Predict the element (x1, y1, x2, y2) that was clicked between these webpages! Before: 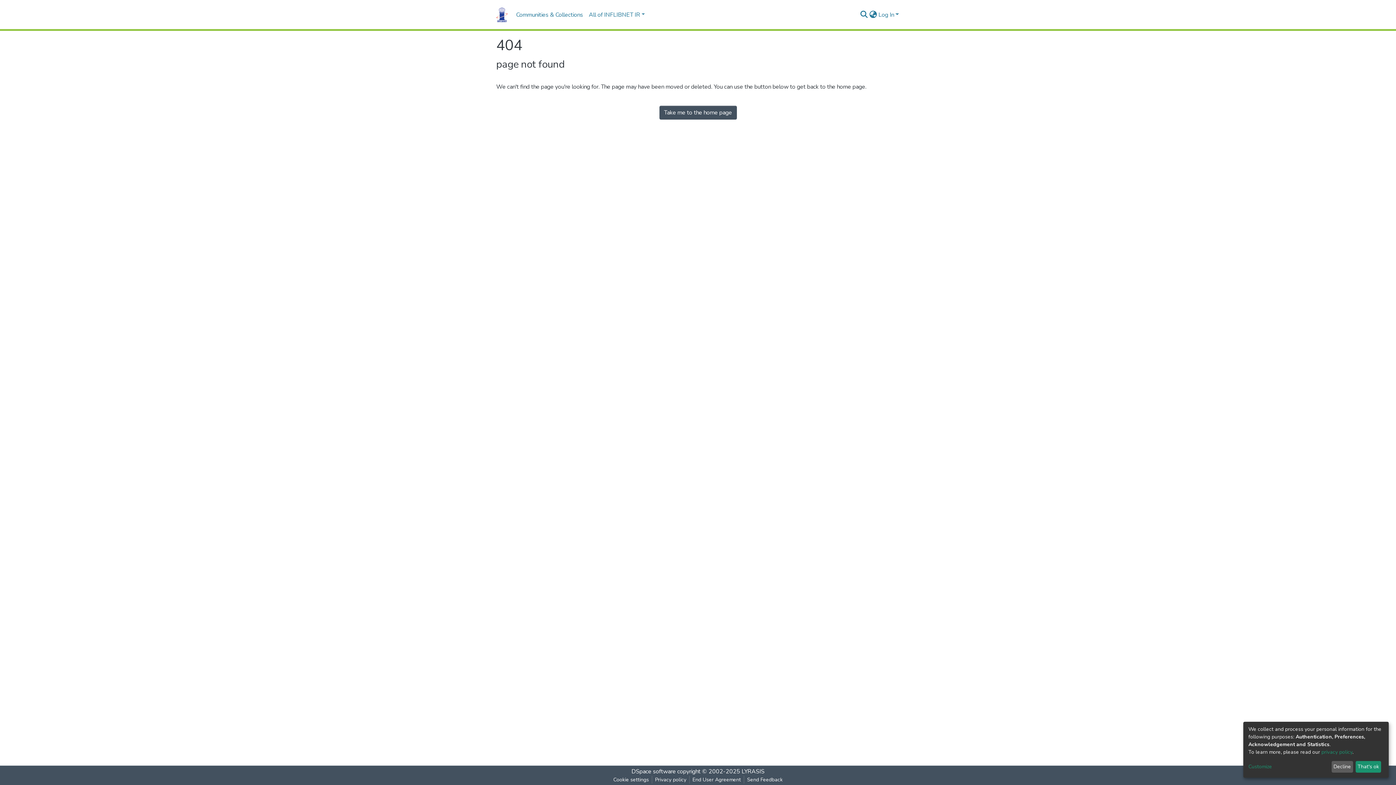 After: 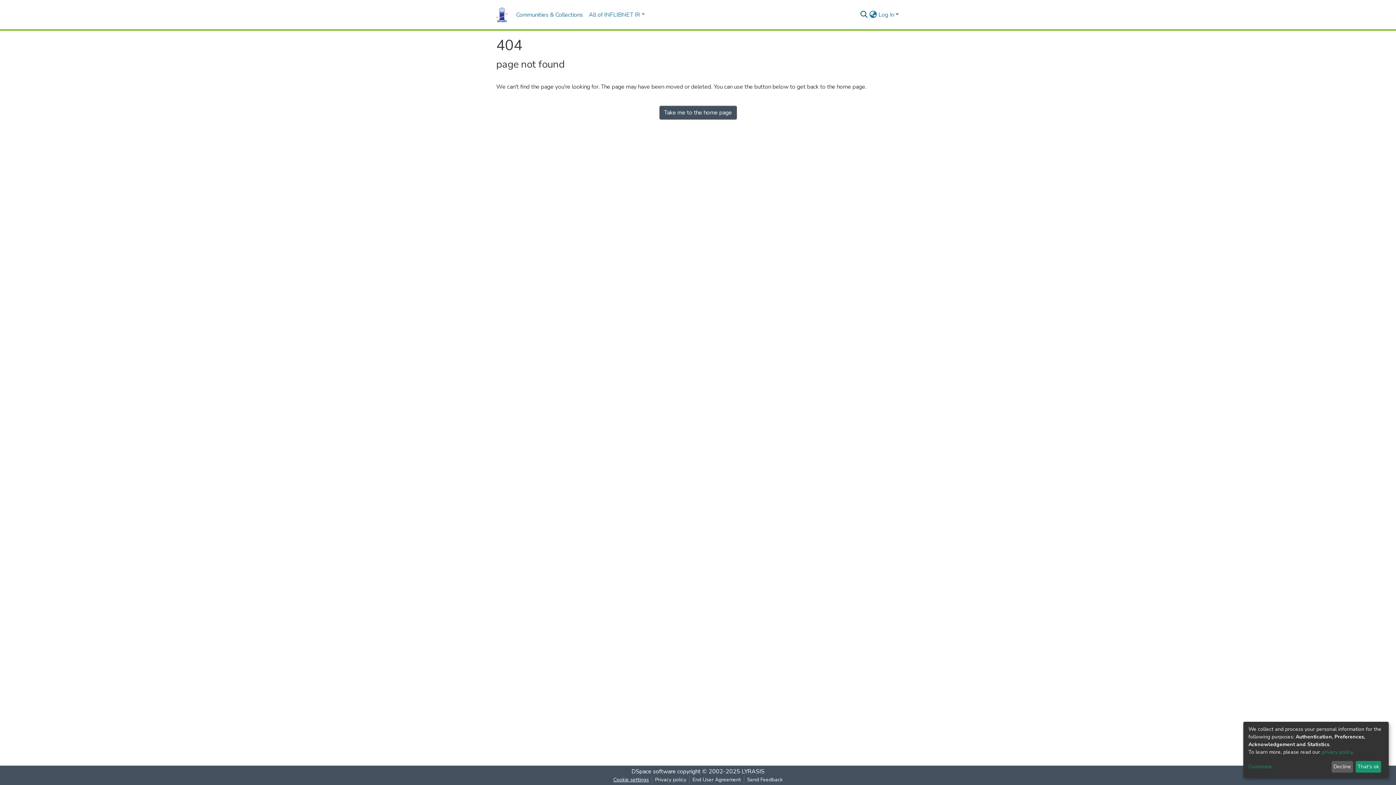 Action: bbox: (631, 776, 672, 784) label: Cookie settings